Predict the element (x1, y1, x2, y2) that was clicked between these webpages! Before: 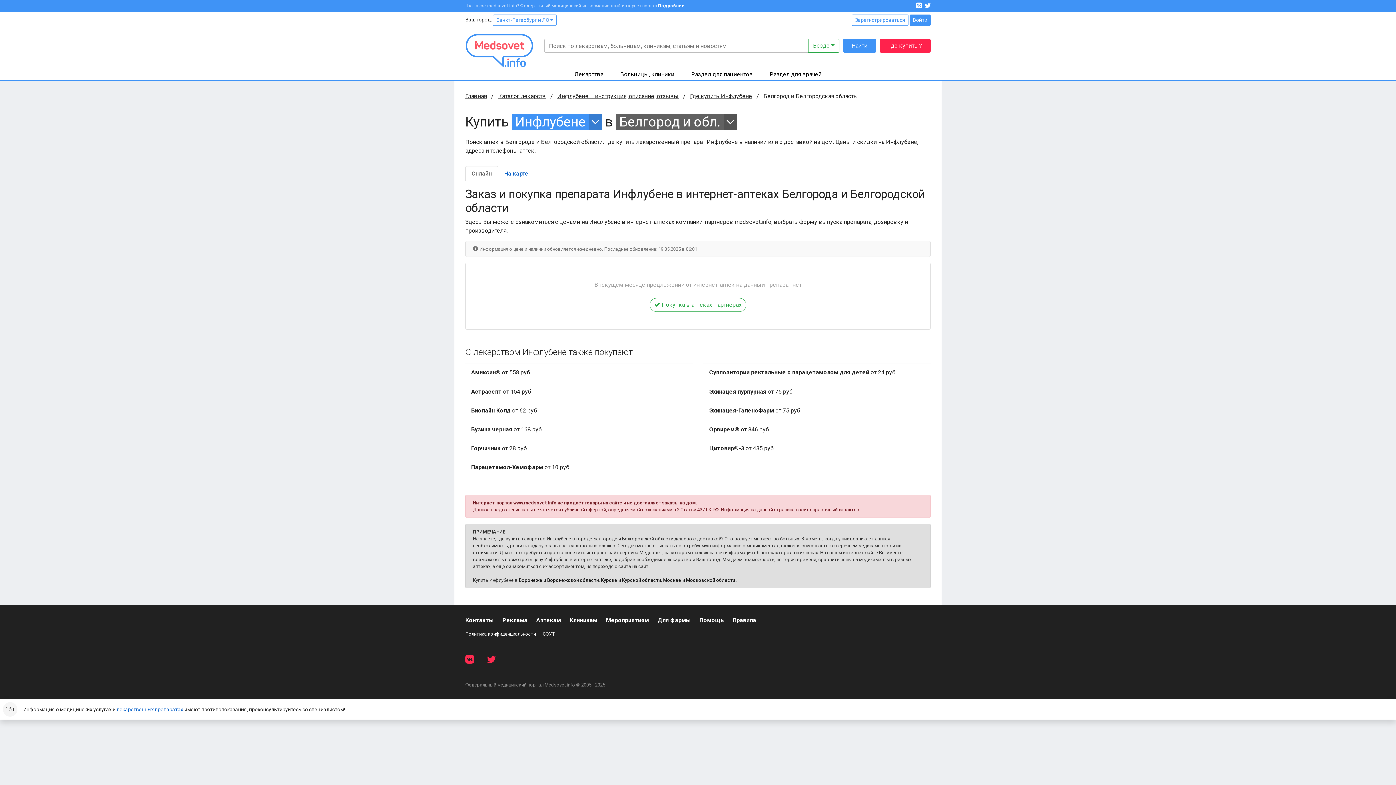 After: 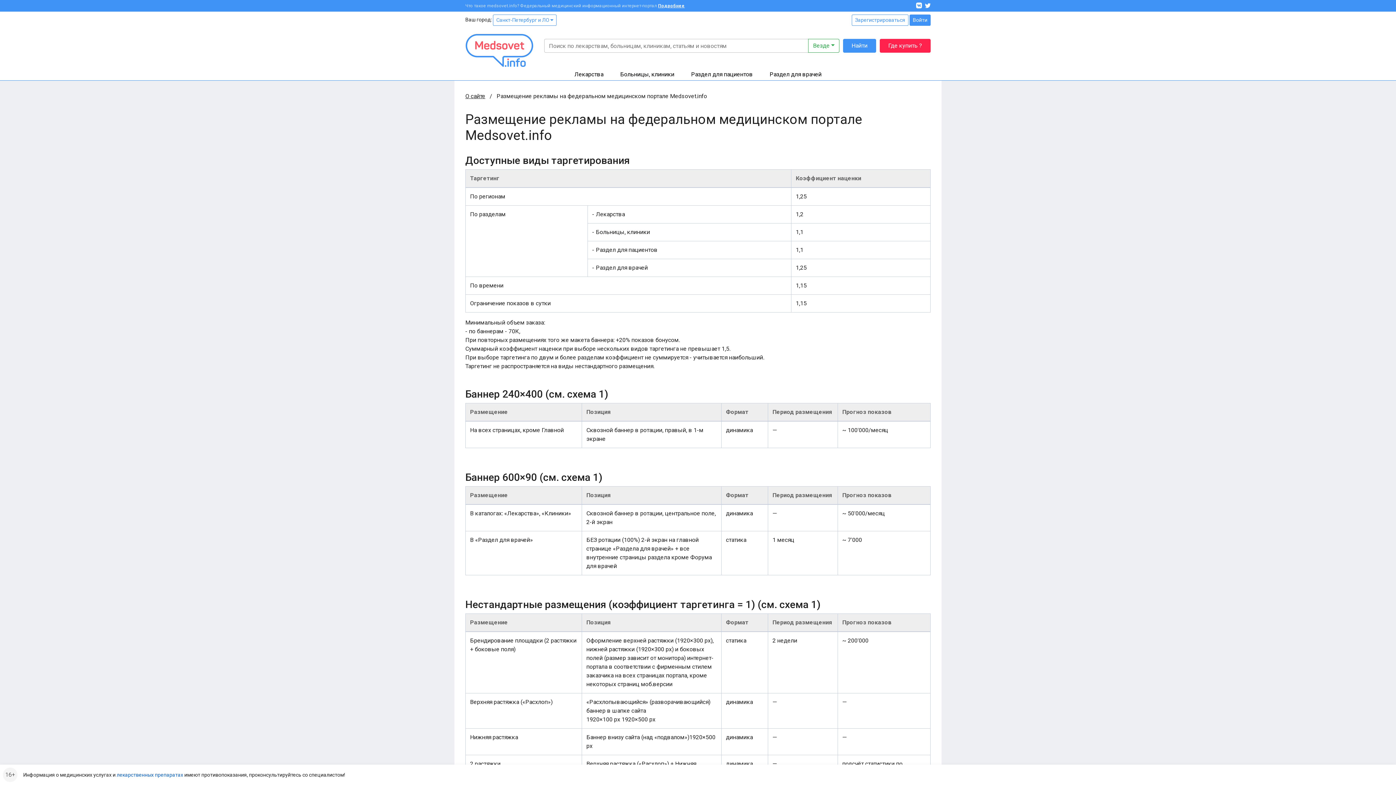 Action: label: Реклама bbox: (502, 616, 527, 625)